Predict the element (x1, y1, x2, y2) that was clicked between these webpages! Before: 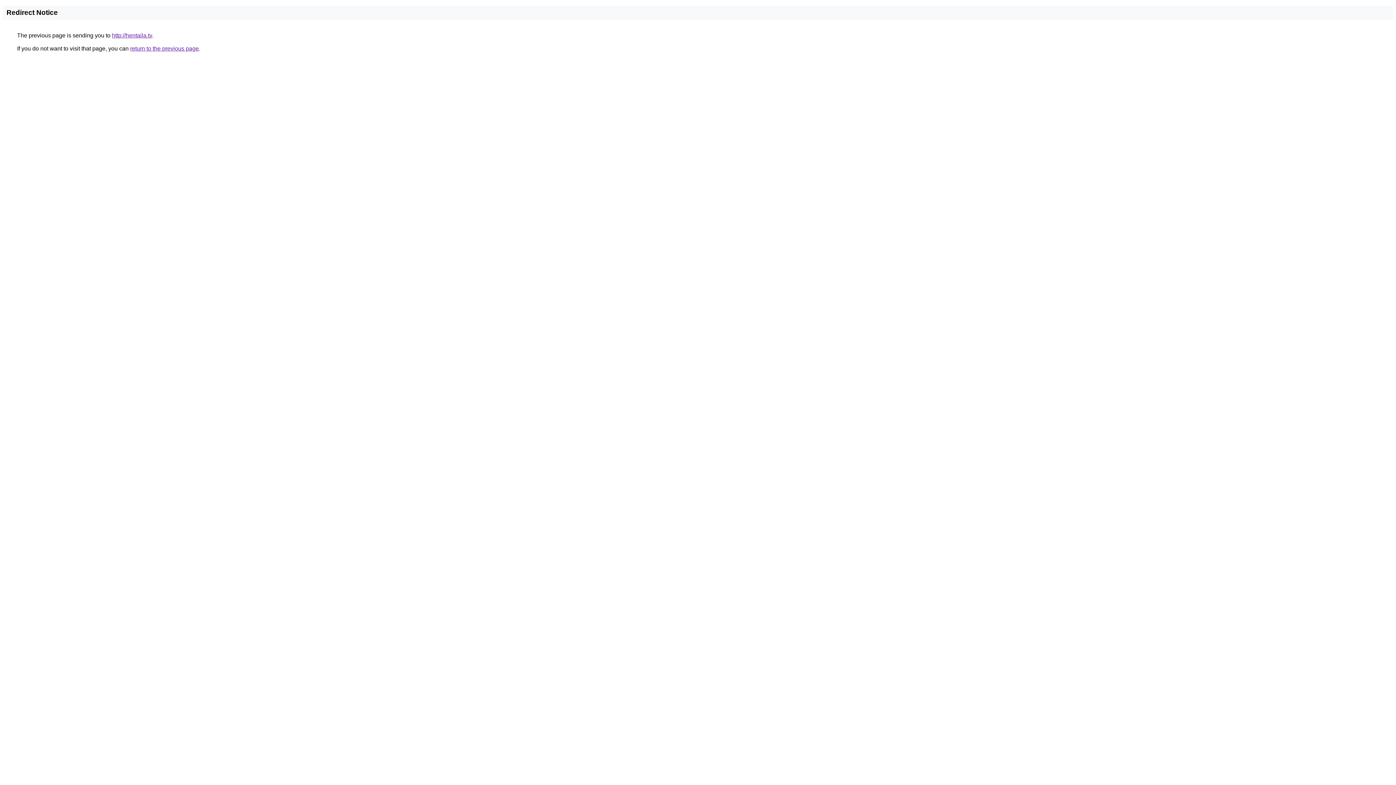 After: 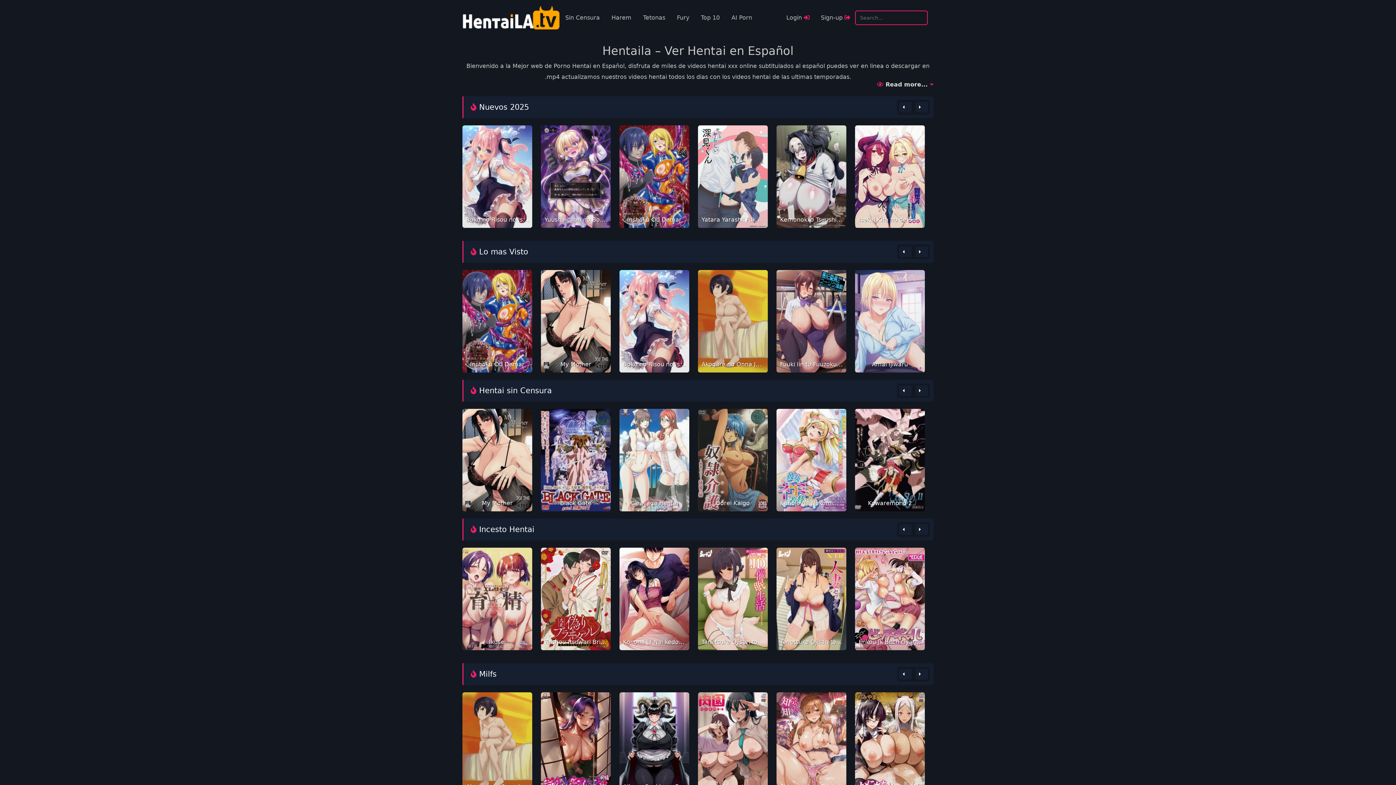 Action: bbox: (112, 32, 152, 38) label: http://hentaila.tv